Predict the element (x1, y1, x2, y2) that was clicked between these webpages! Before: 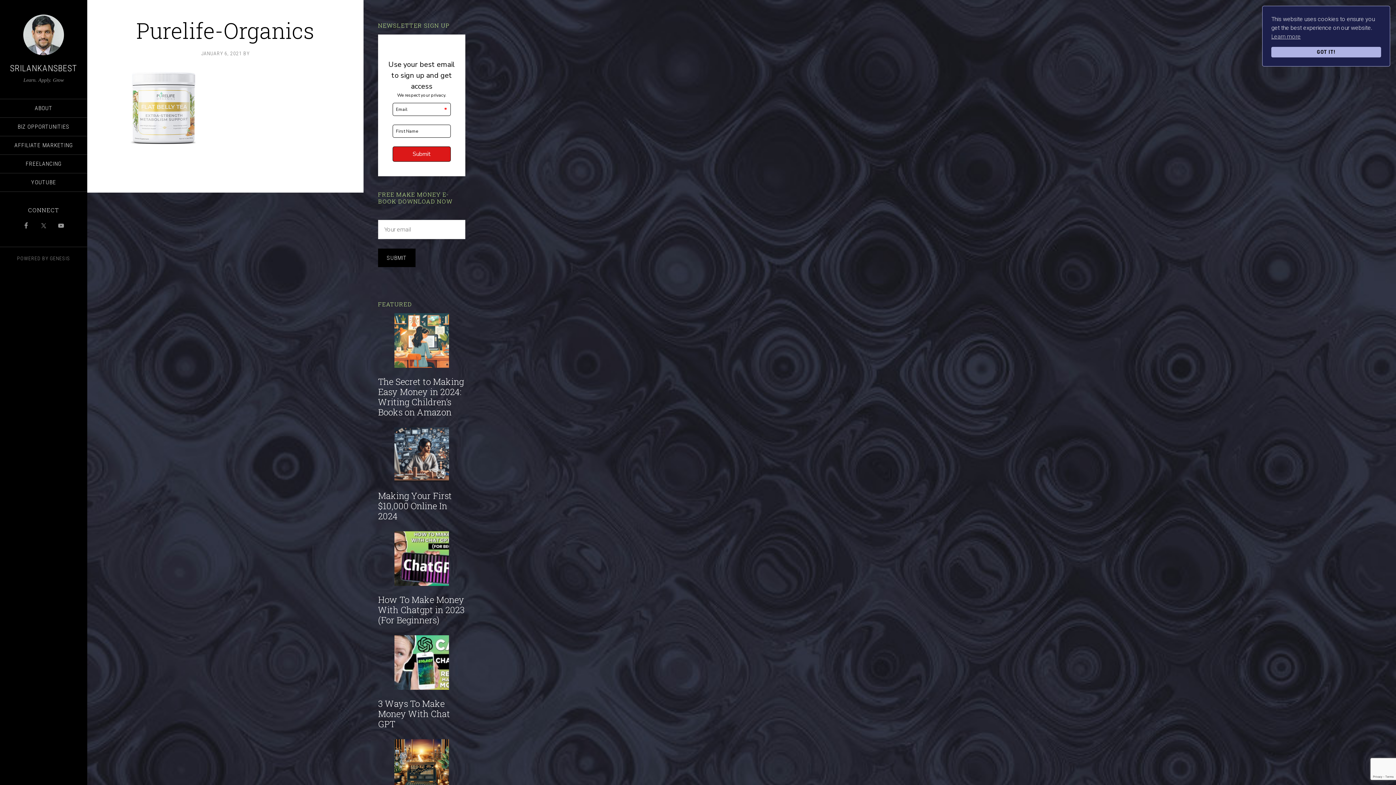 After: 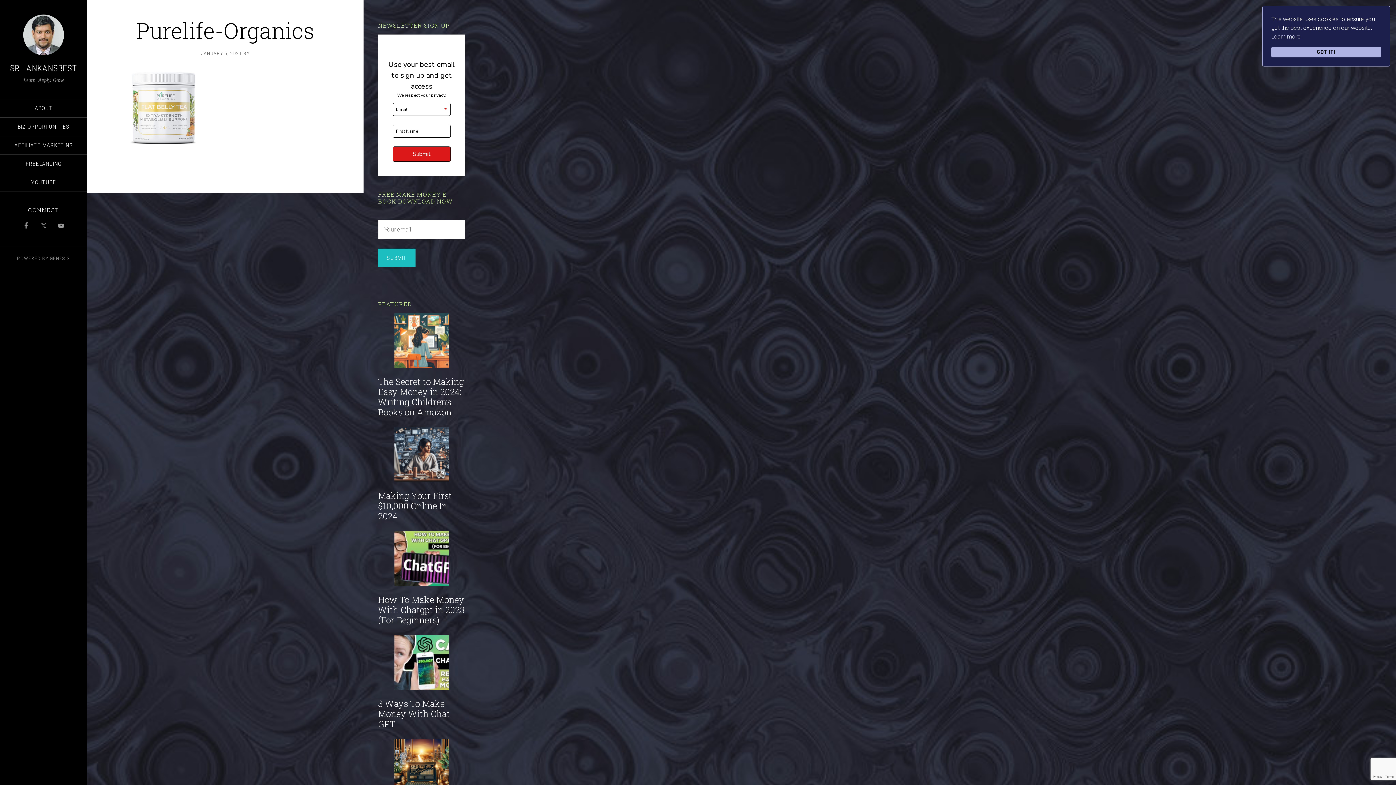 Action: label: SUBMIT bbox: (378, 248, 415, 267)